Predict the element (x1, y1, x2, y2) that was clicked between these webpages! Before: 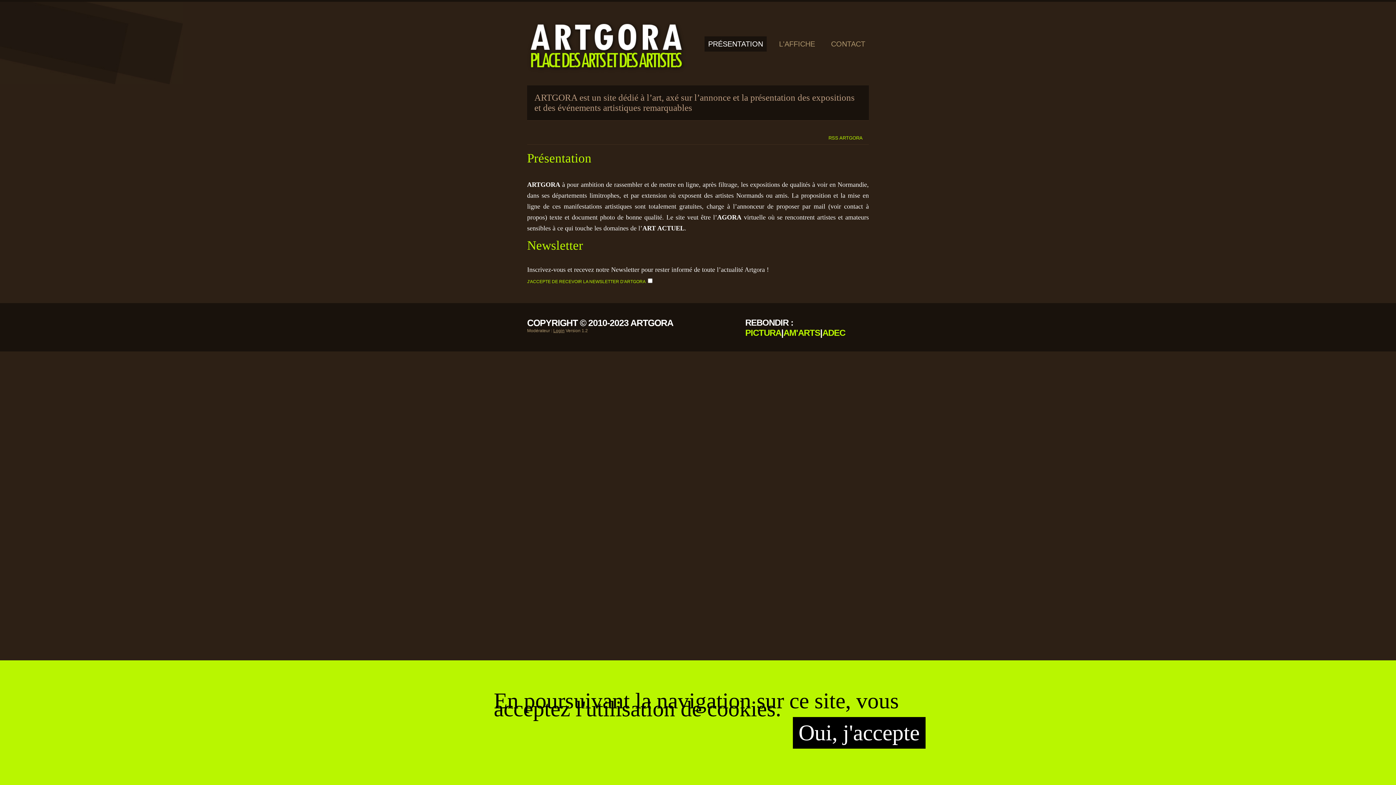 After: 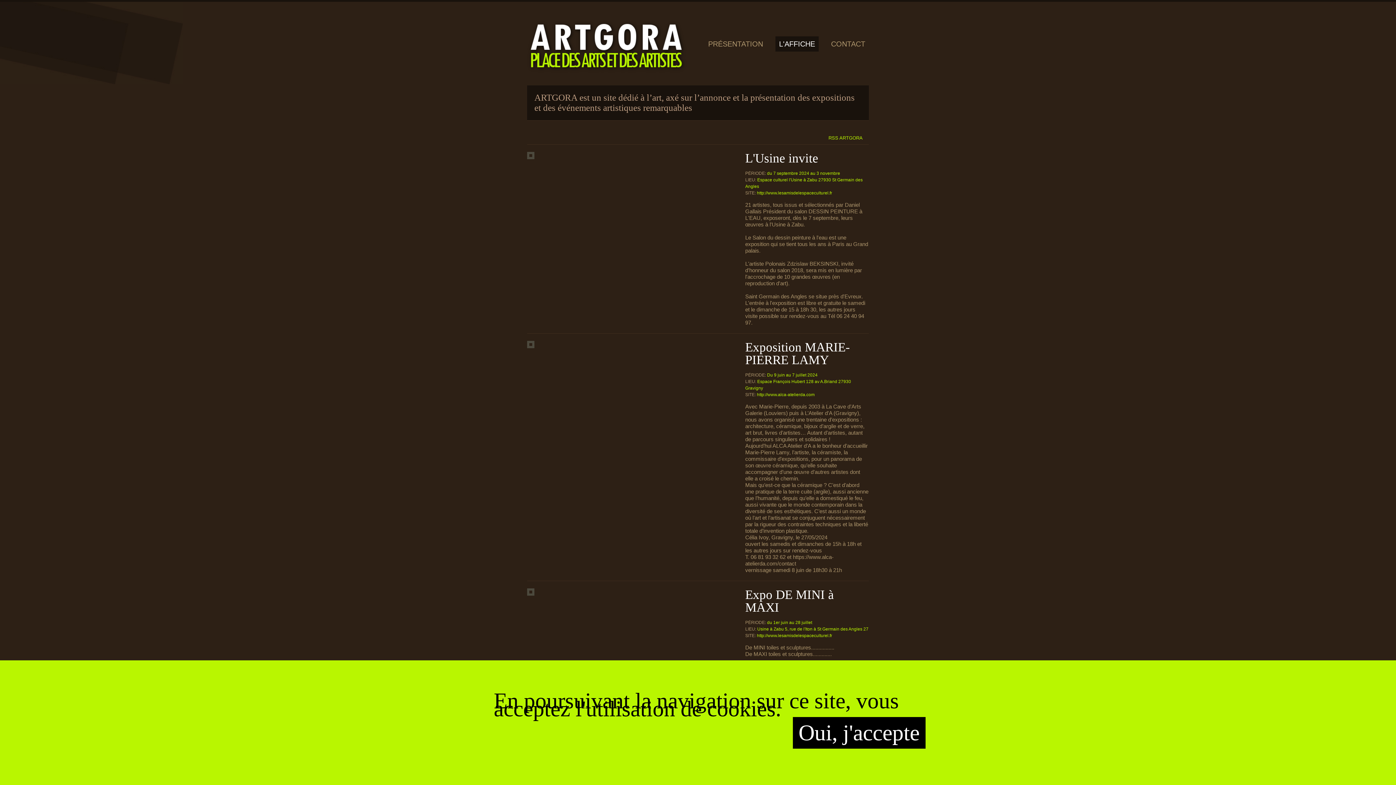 Action: label: L'AFFICHE bbox: (775, 36, 818, 51)